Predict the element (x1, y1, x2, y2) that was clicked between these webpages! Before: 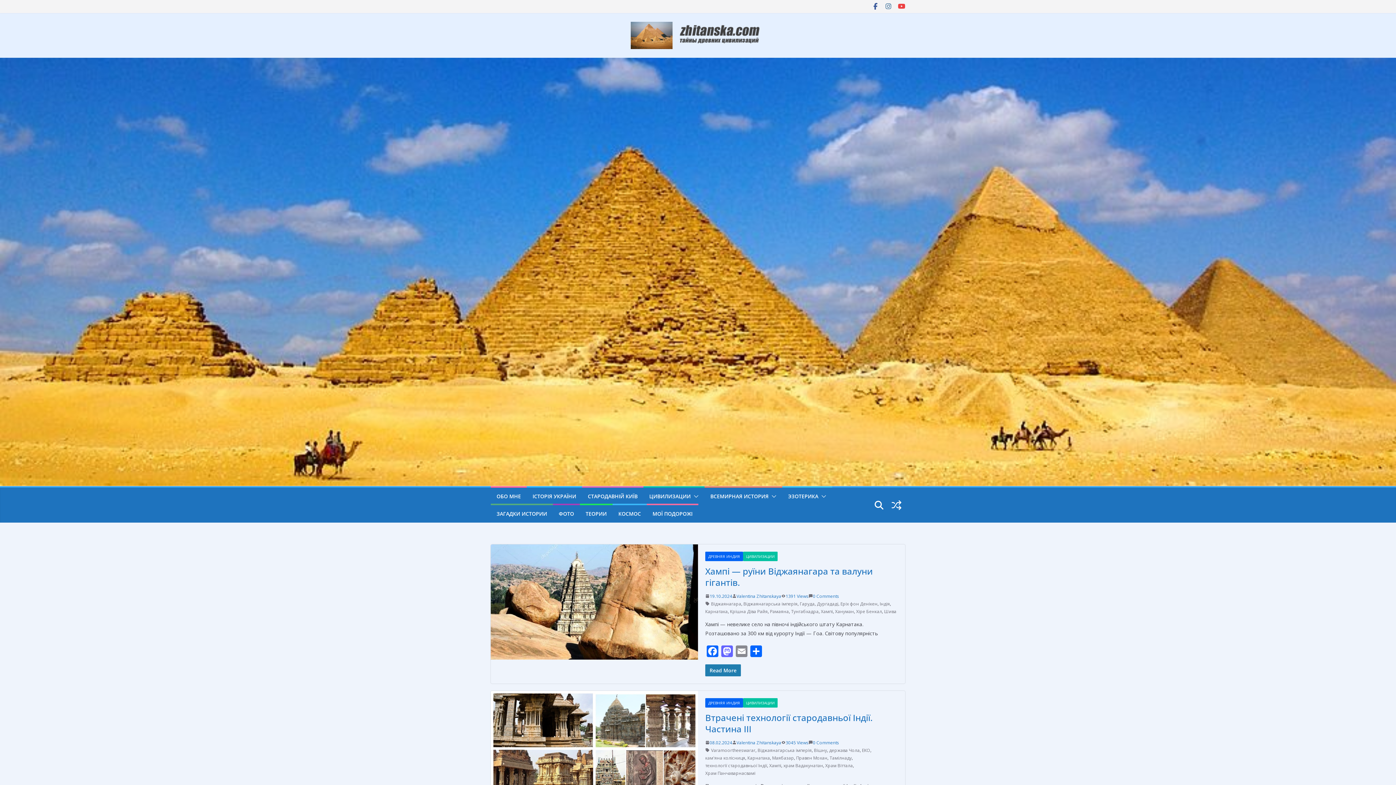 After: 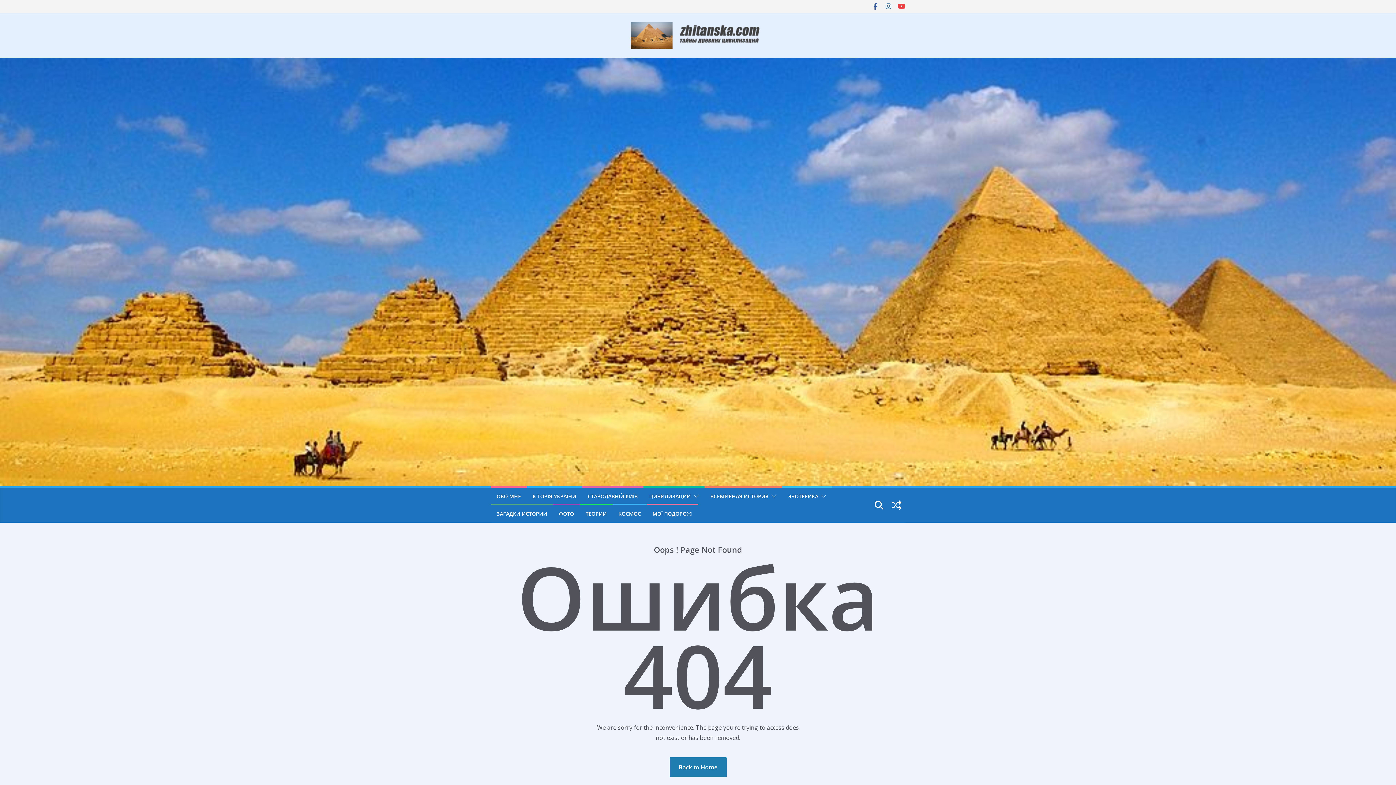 Action: label: Valentina Zhitanskaya bbox: (736, 592, 781, 600)